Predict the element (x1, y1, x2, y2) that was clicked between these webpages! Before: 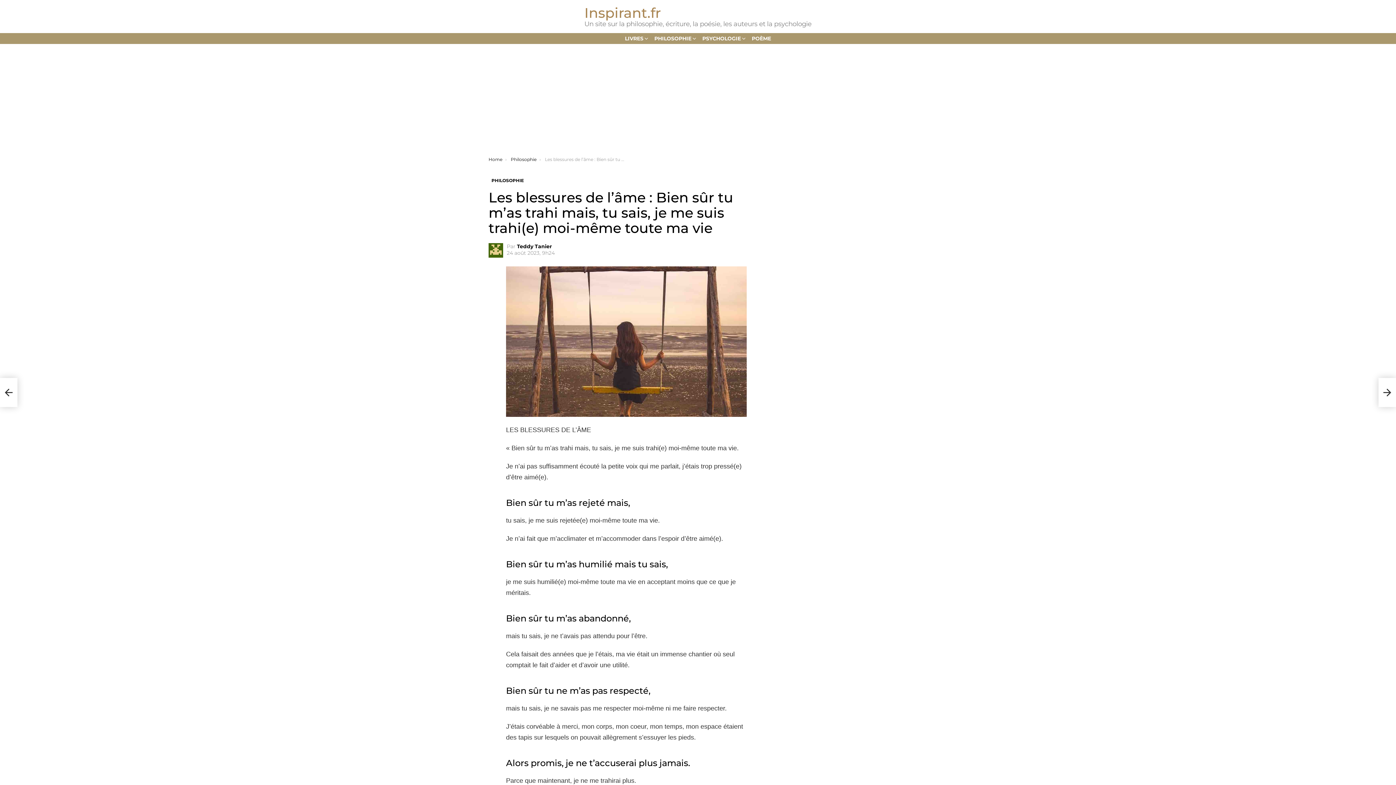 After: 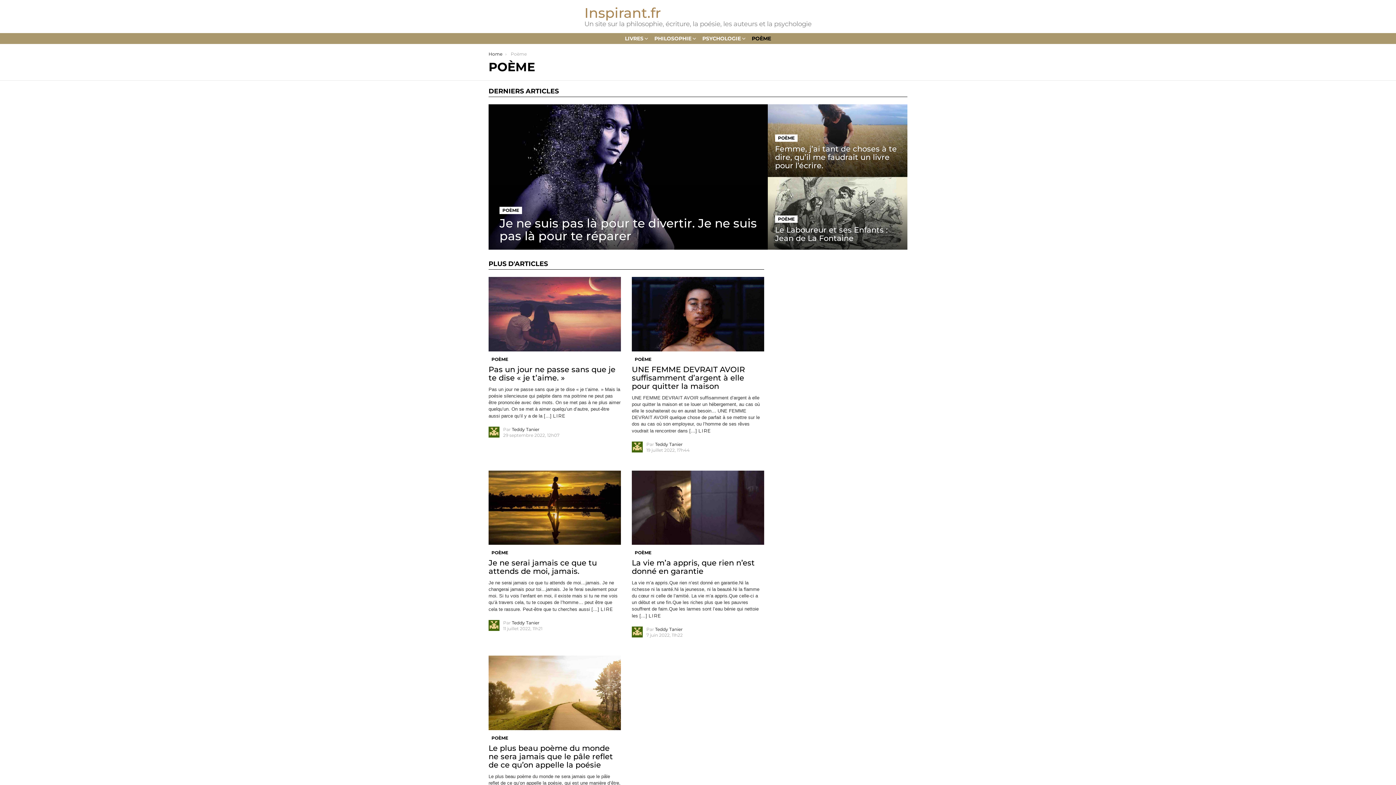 Action: label: POÈME bbox: (748, 33, 774, 44)